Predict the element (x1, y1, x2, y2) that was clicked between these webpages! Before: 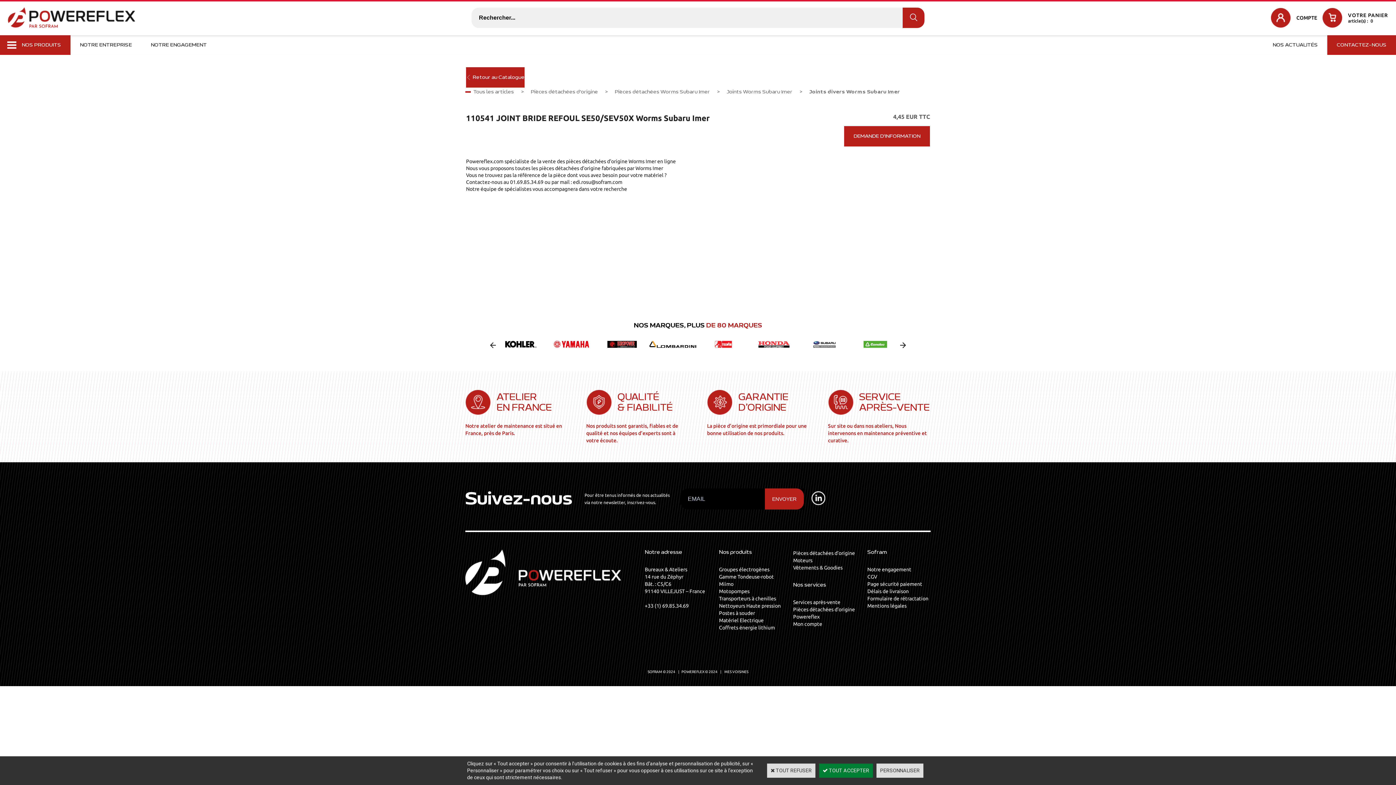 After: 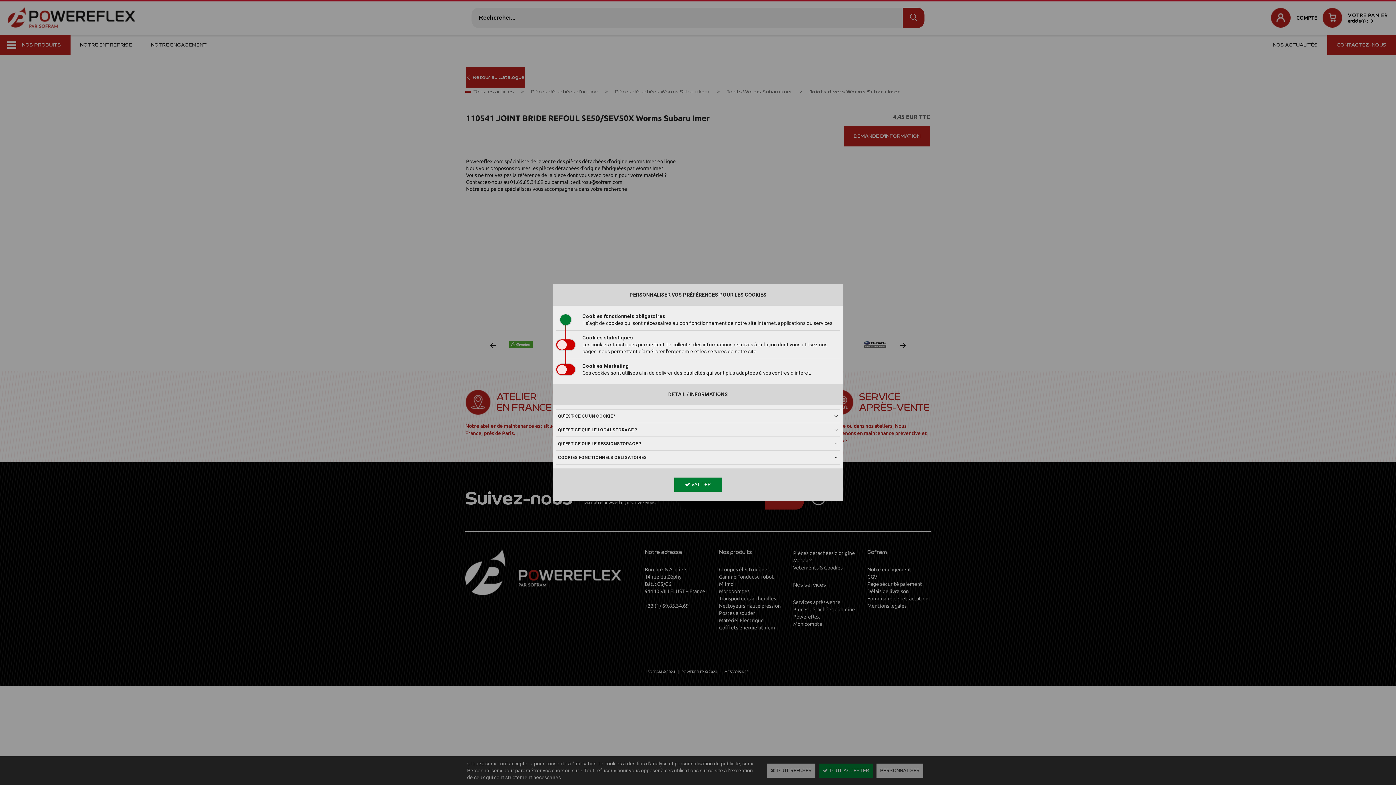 Action: label: PERSONNALISER bbox: (876, 764, 923, 778)